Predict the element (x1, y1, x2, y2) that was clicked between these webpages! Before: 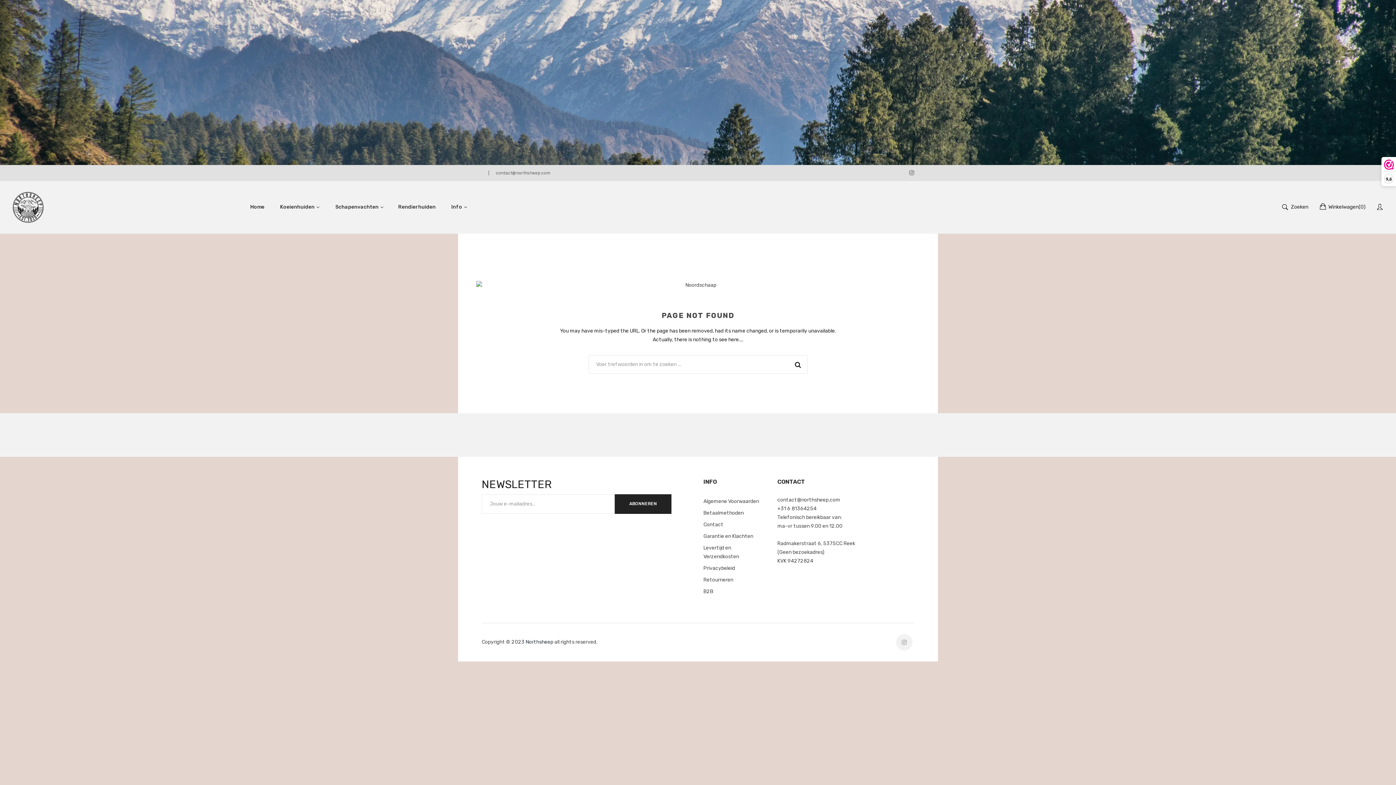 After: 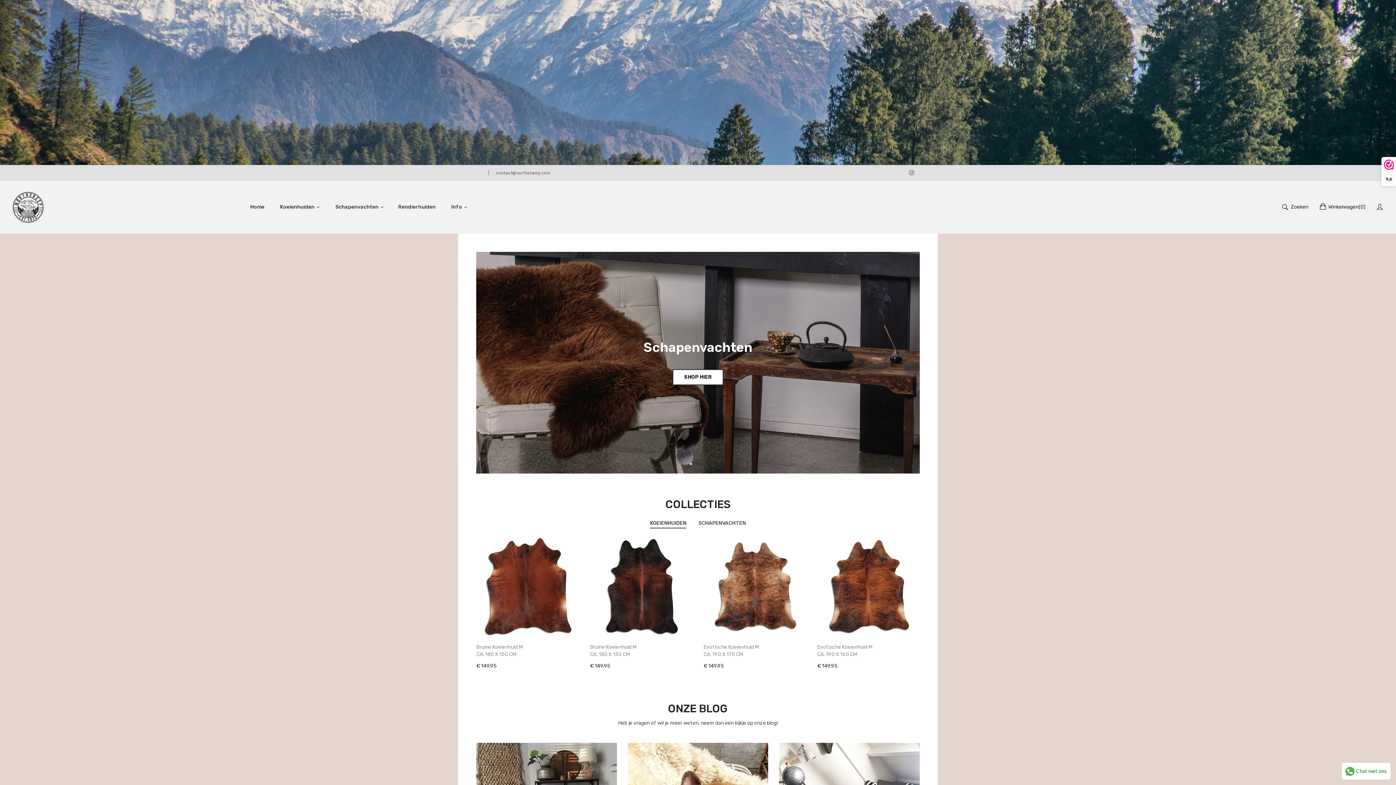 Action: bbox: (525, 639, 553, 645) label: Northsheep